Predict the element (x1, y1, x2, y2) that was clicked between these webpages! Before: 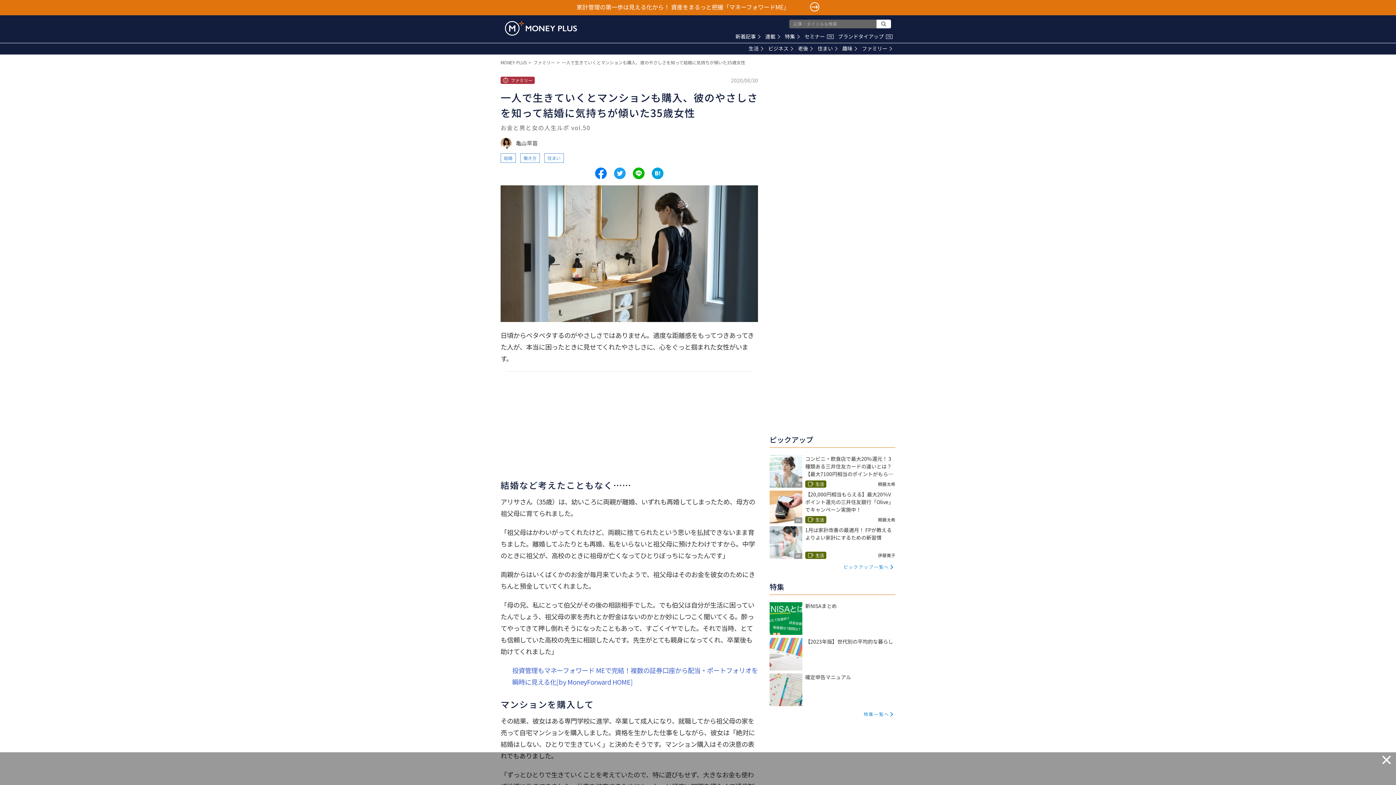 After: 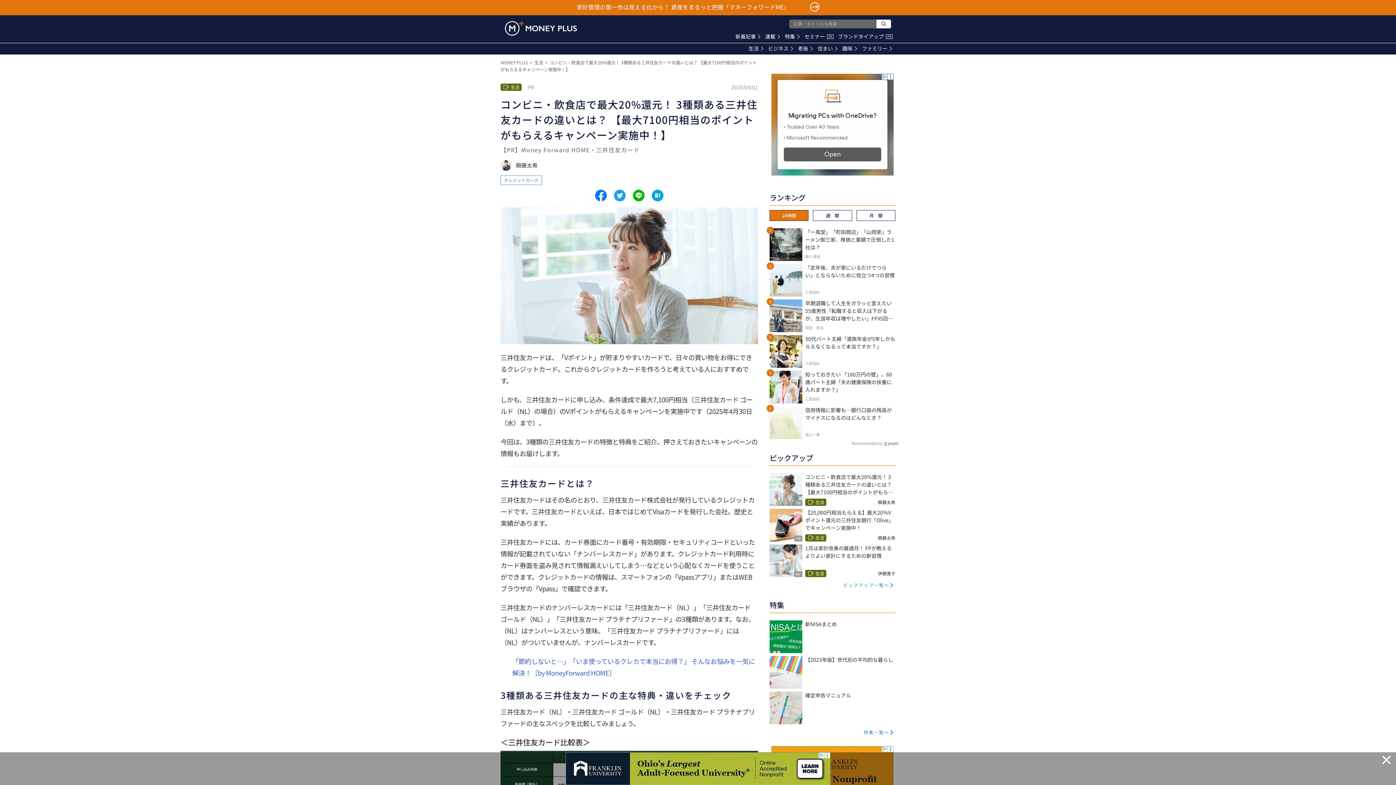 Action: label: PR

コンビニ・飲食店で最大20%還元！ 3種類ある三井住友カードの違いとは？ 【最大7100円相当のポイントがもらえるキャンペーン実施中！】

生活
頼藤太希 bbox: (769, 455, 895, 488)